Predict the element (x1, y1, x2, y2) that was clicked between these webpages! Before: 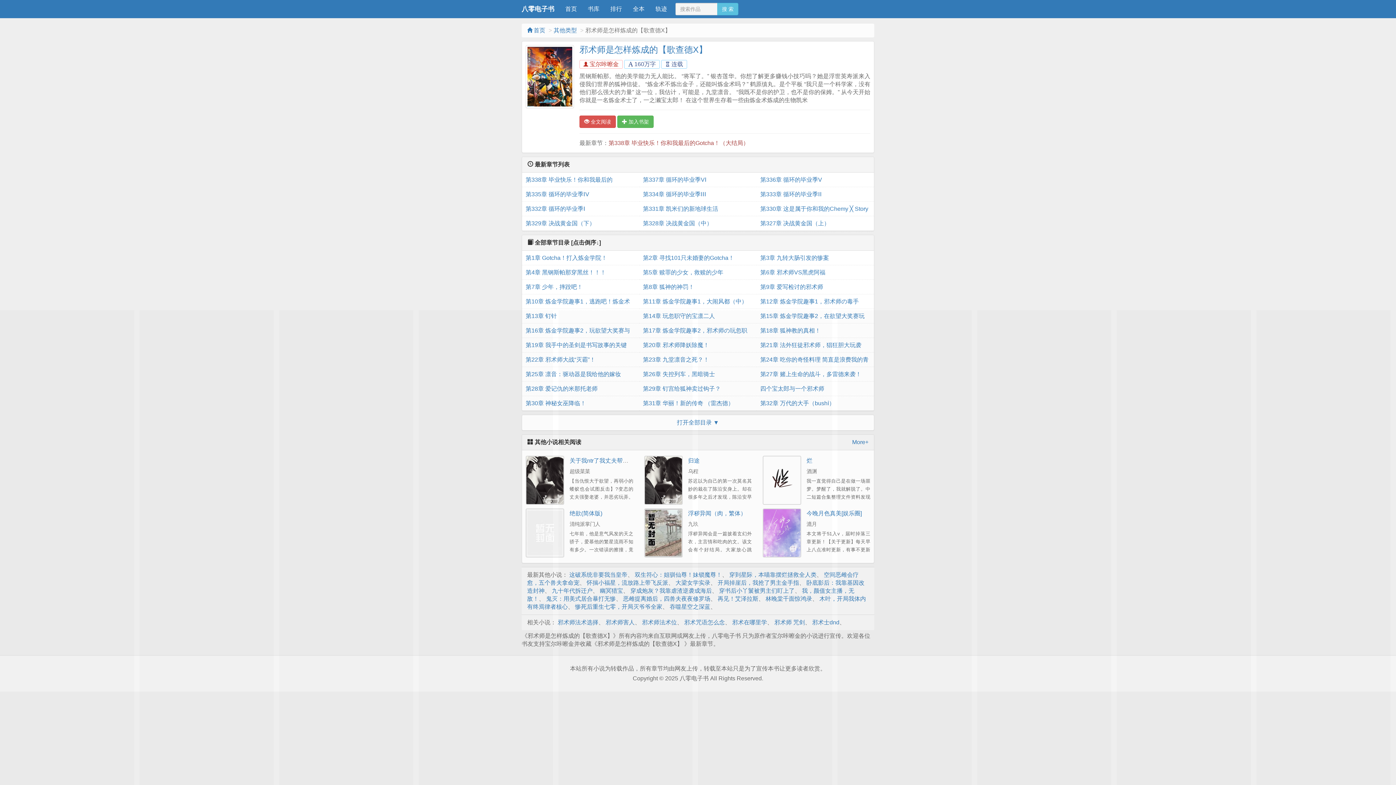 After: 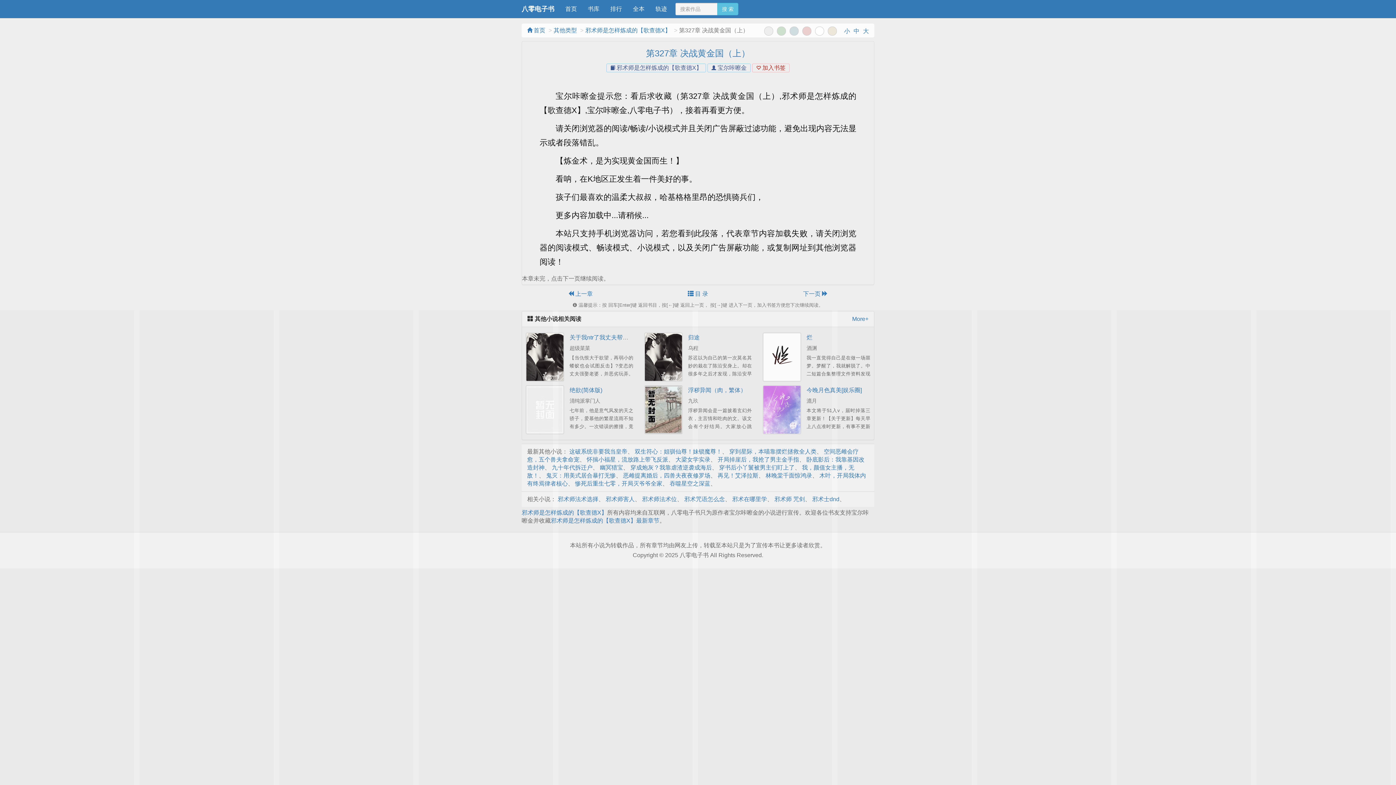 Action: bbox: (760, 216, 870, 230) label: 第327章 决战黄金国（上）